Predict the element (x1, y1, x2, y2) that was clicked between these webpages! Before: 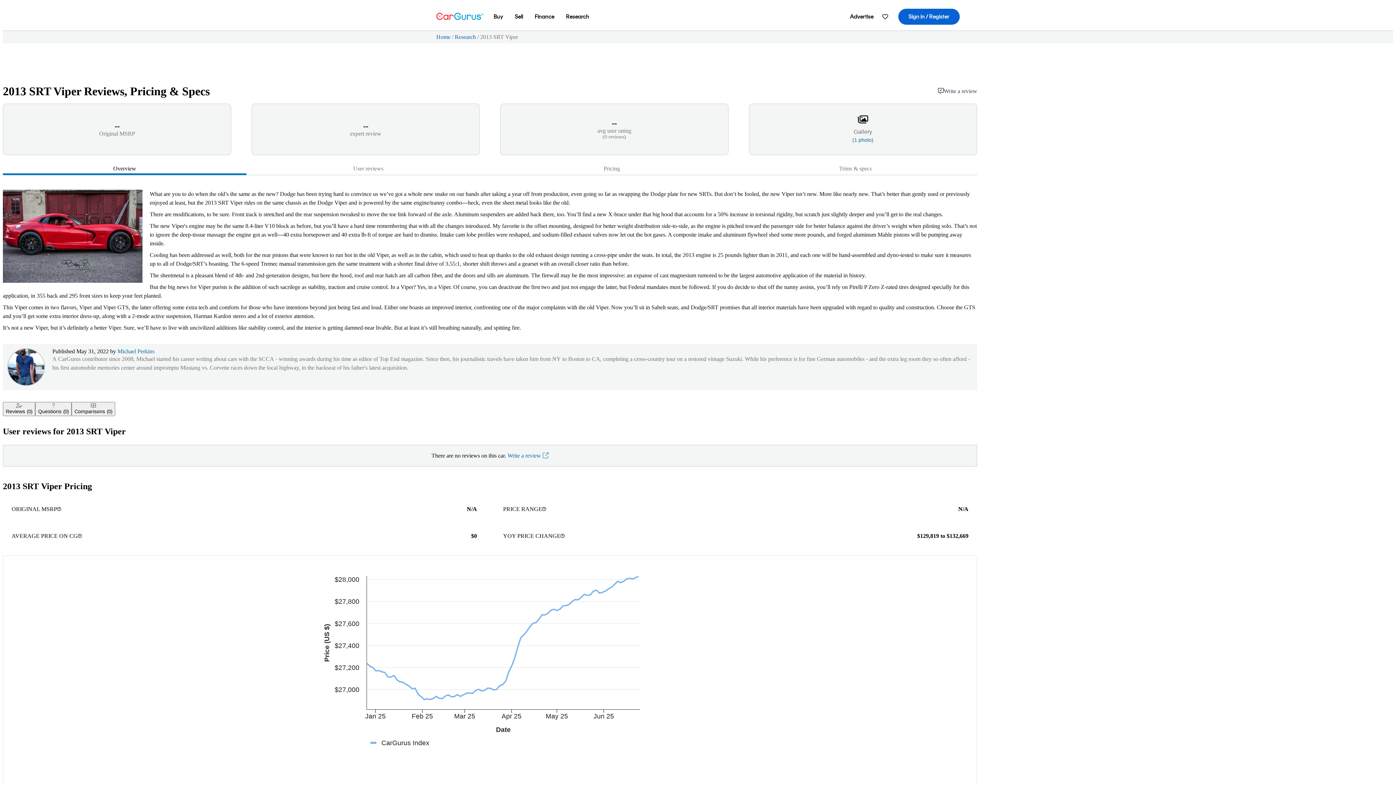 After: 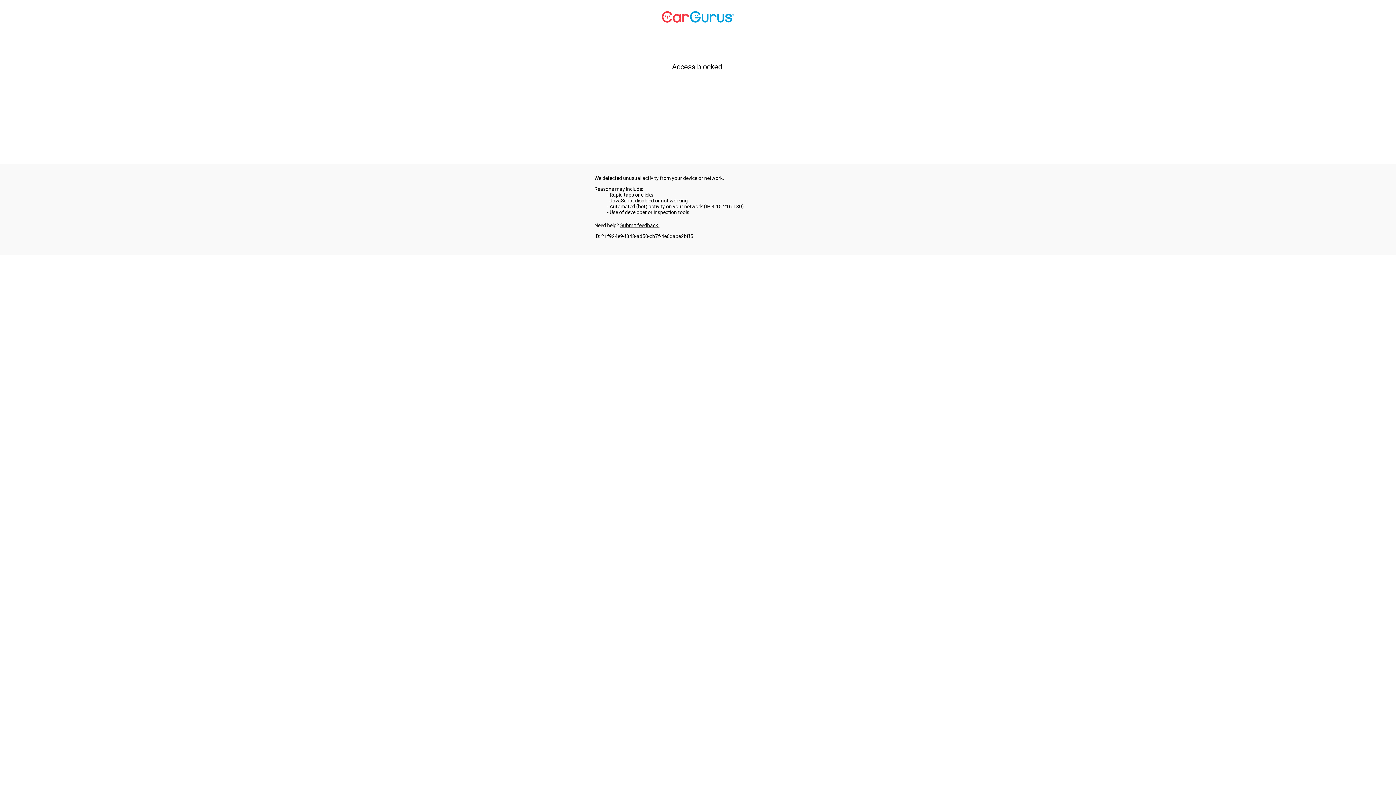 Action: label: Sell bbox: (509, 5, 529, 28)